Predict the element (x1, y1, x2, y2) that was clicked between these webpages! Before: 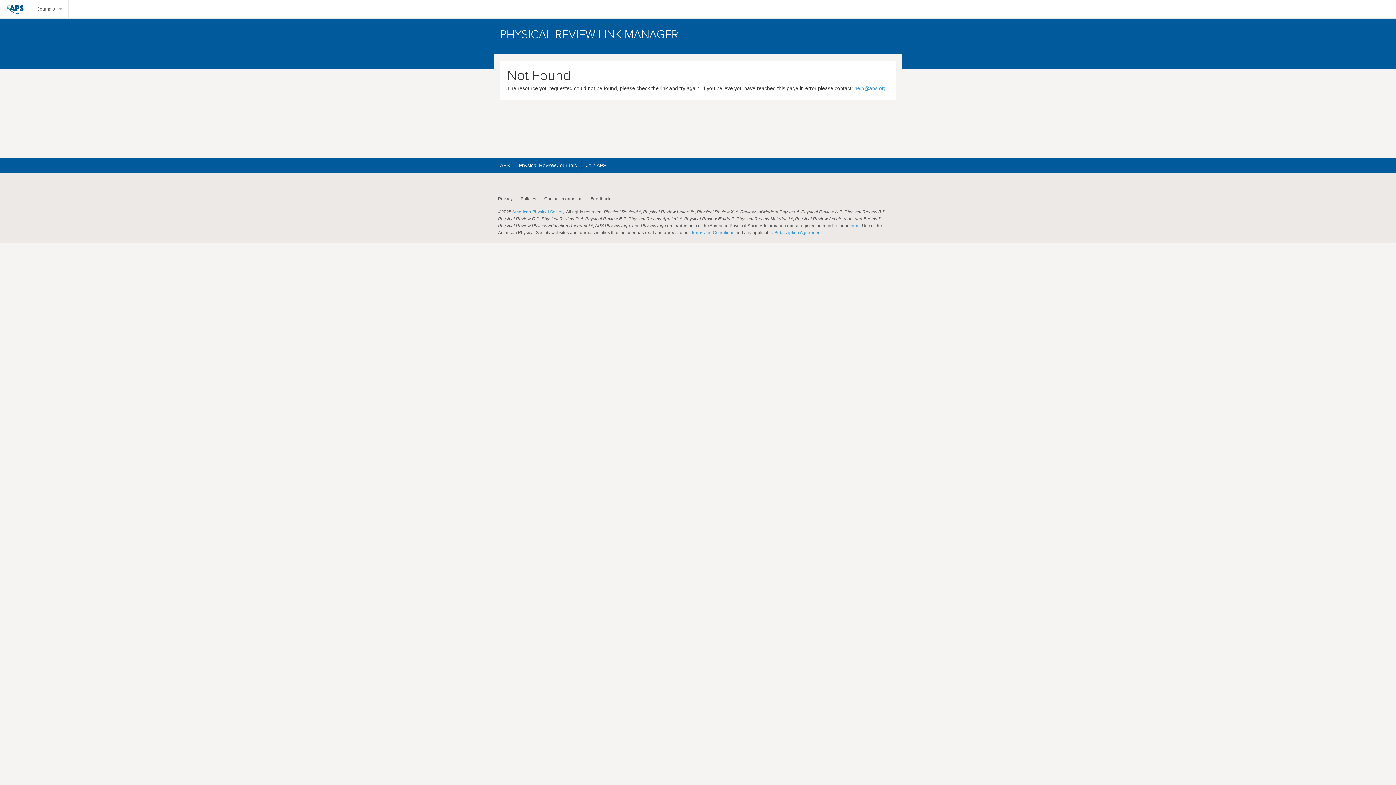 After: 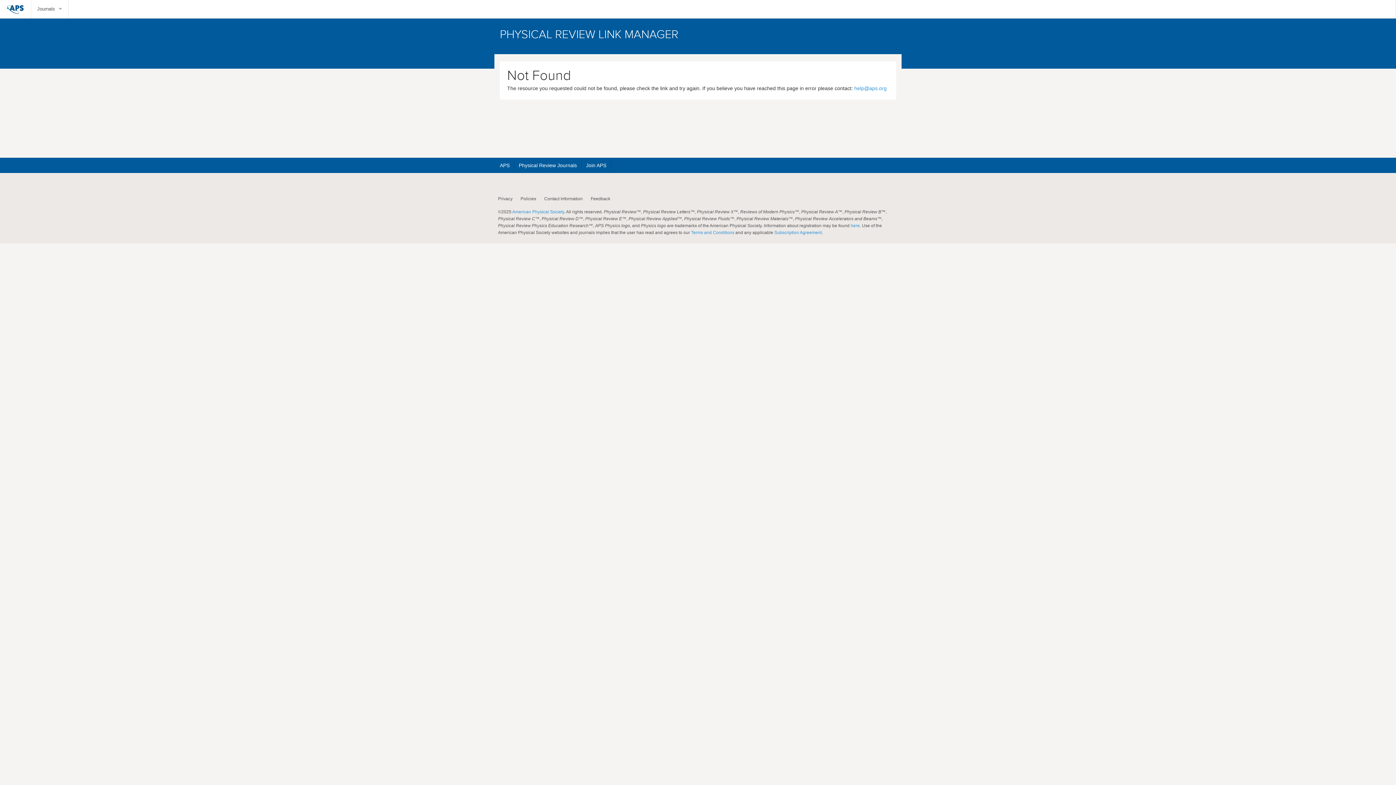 Action: label: Terms and Conditions bbox: (691, 230, 734, 235)